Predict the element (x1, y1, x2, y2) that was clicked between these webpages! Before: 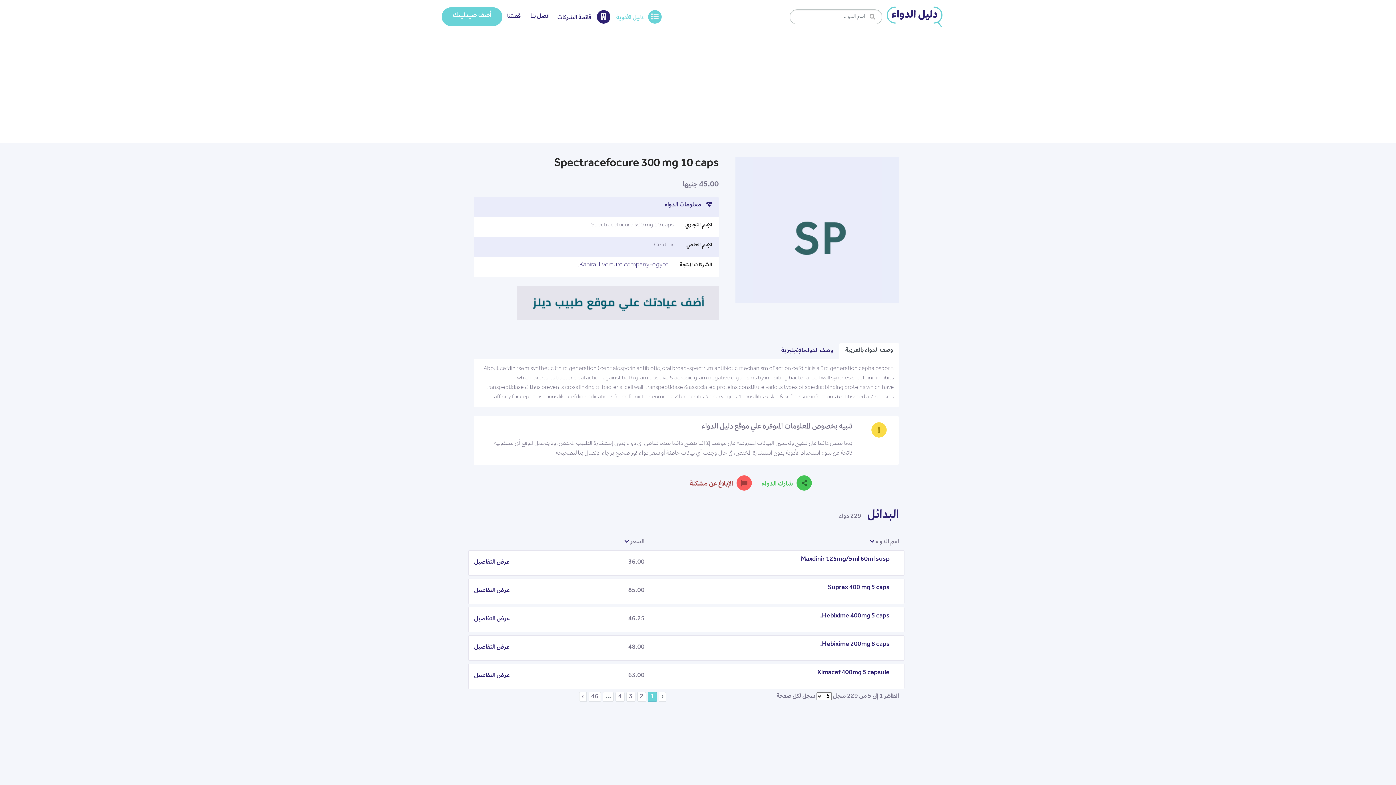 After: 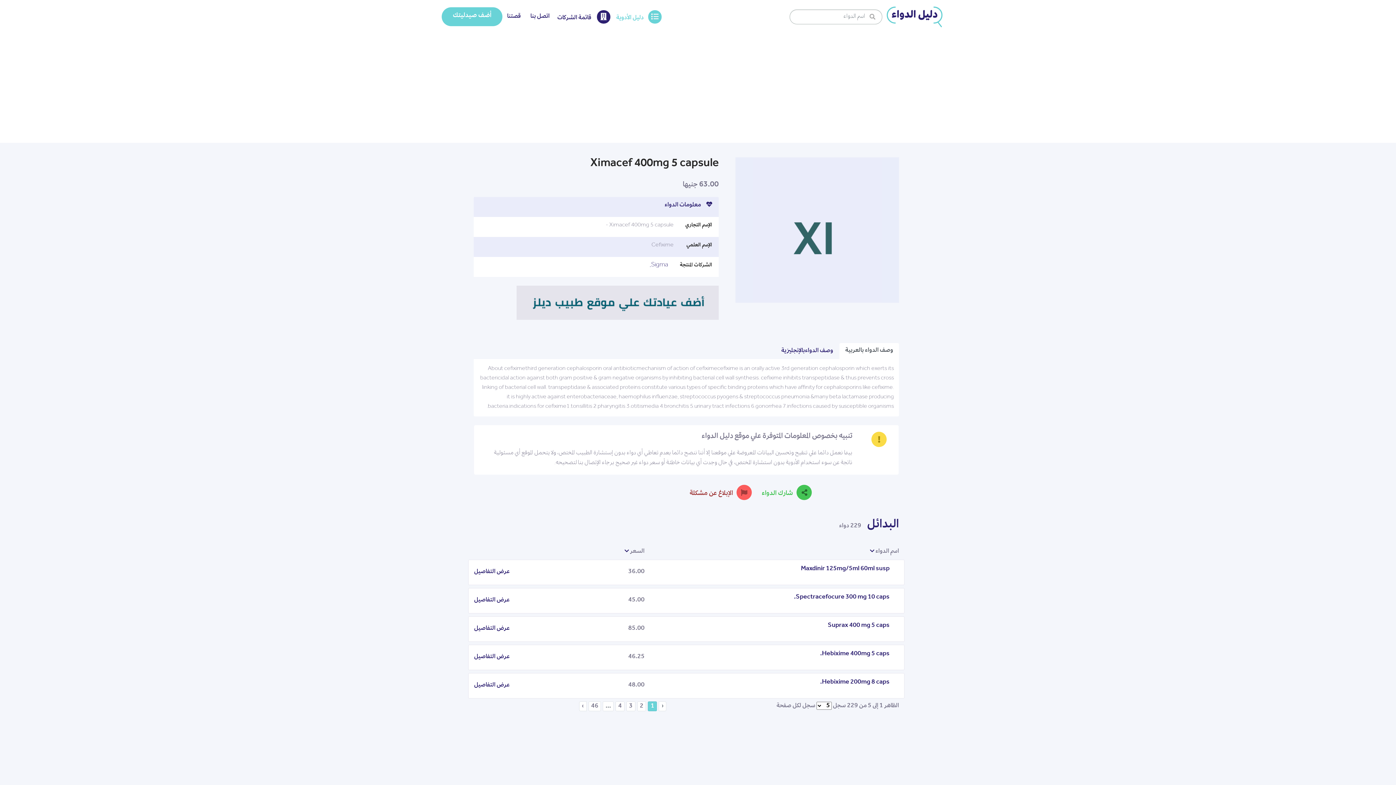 Action: label: عرض التفاصيل bbox: (474, 673, 509, 679)